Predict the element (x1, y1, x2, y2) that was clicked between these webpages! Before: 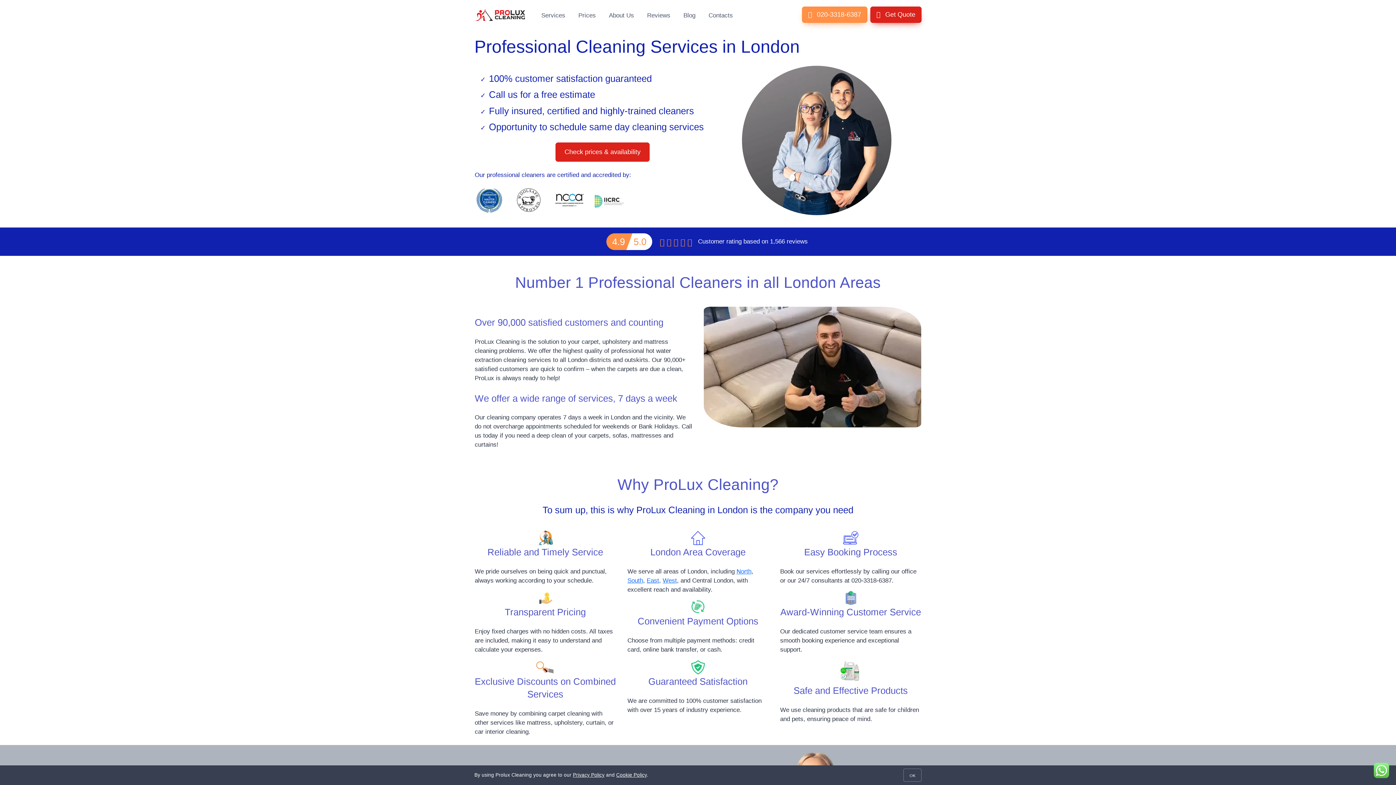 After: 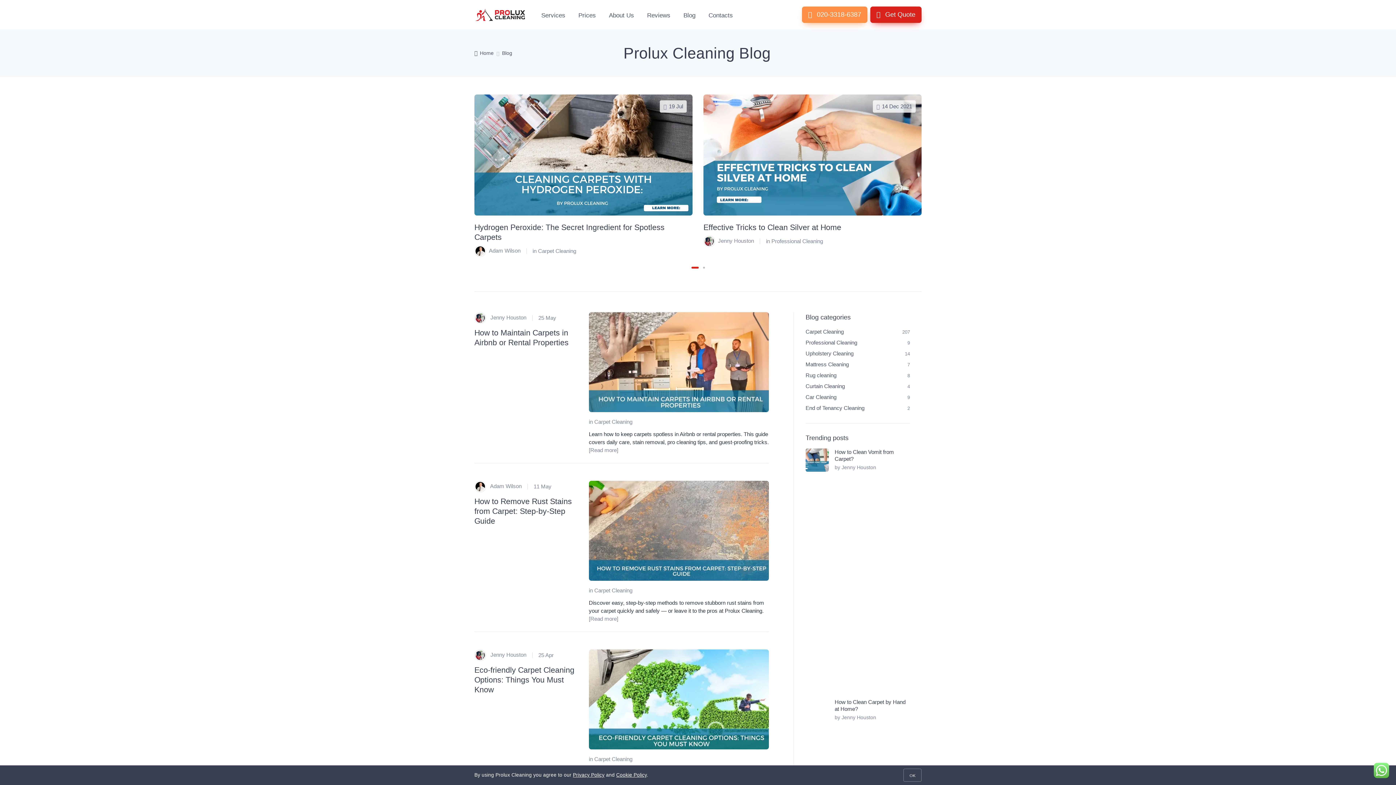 Action: bbox: (677, 4, 702, 25) label: Blog